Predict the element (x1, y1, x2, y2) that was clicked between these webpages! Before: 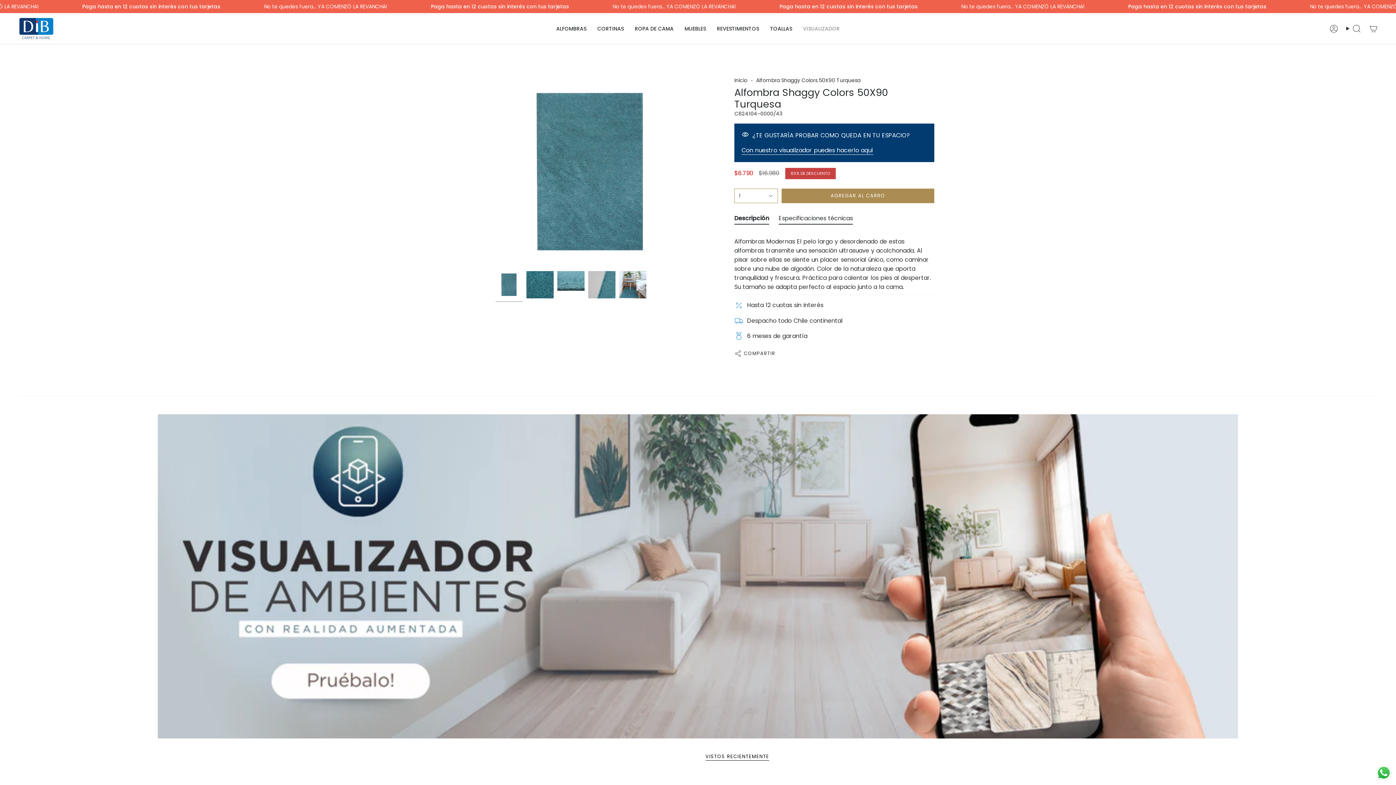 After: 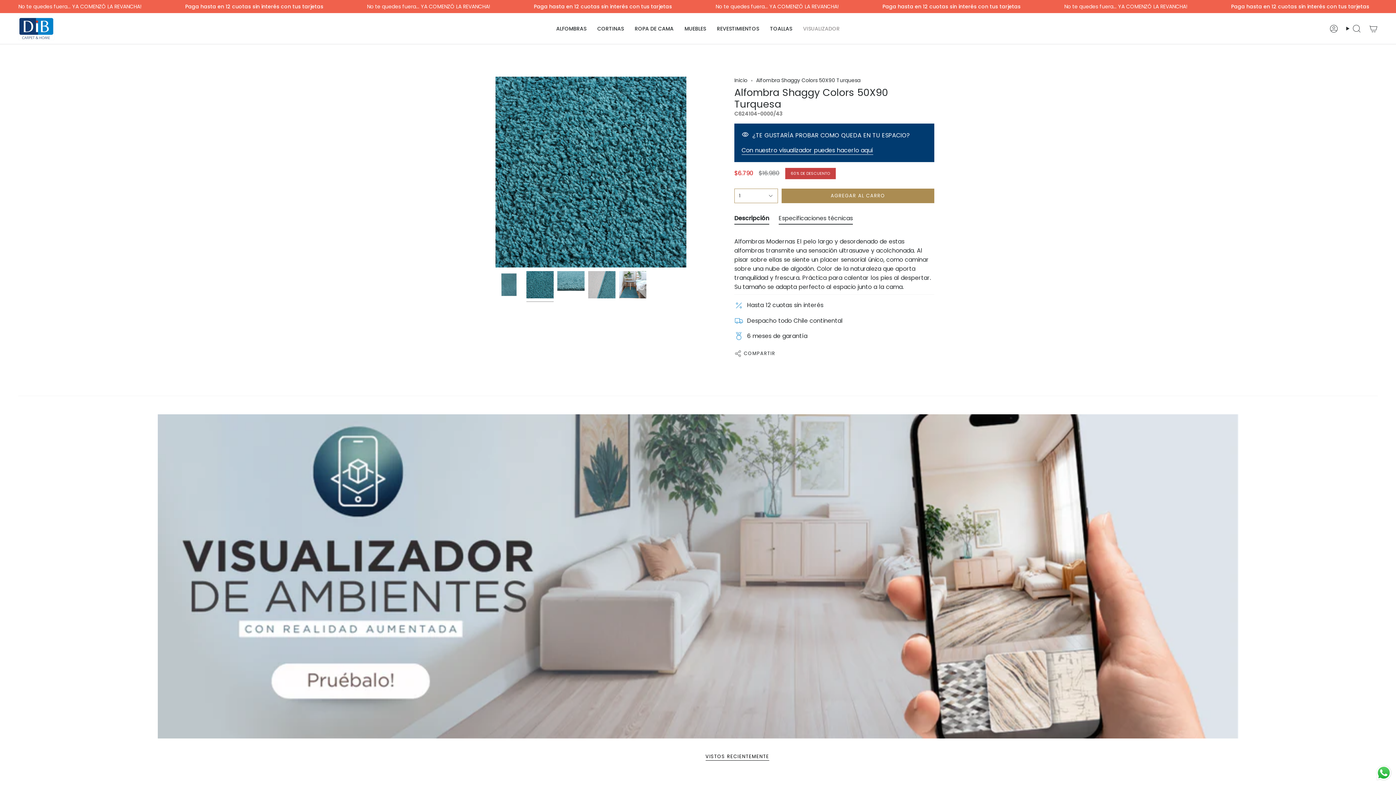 Action: bbox: (526, 271, 553, 298)